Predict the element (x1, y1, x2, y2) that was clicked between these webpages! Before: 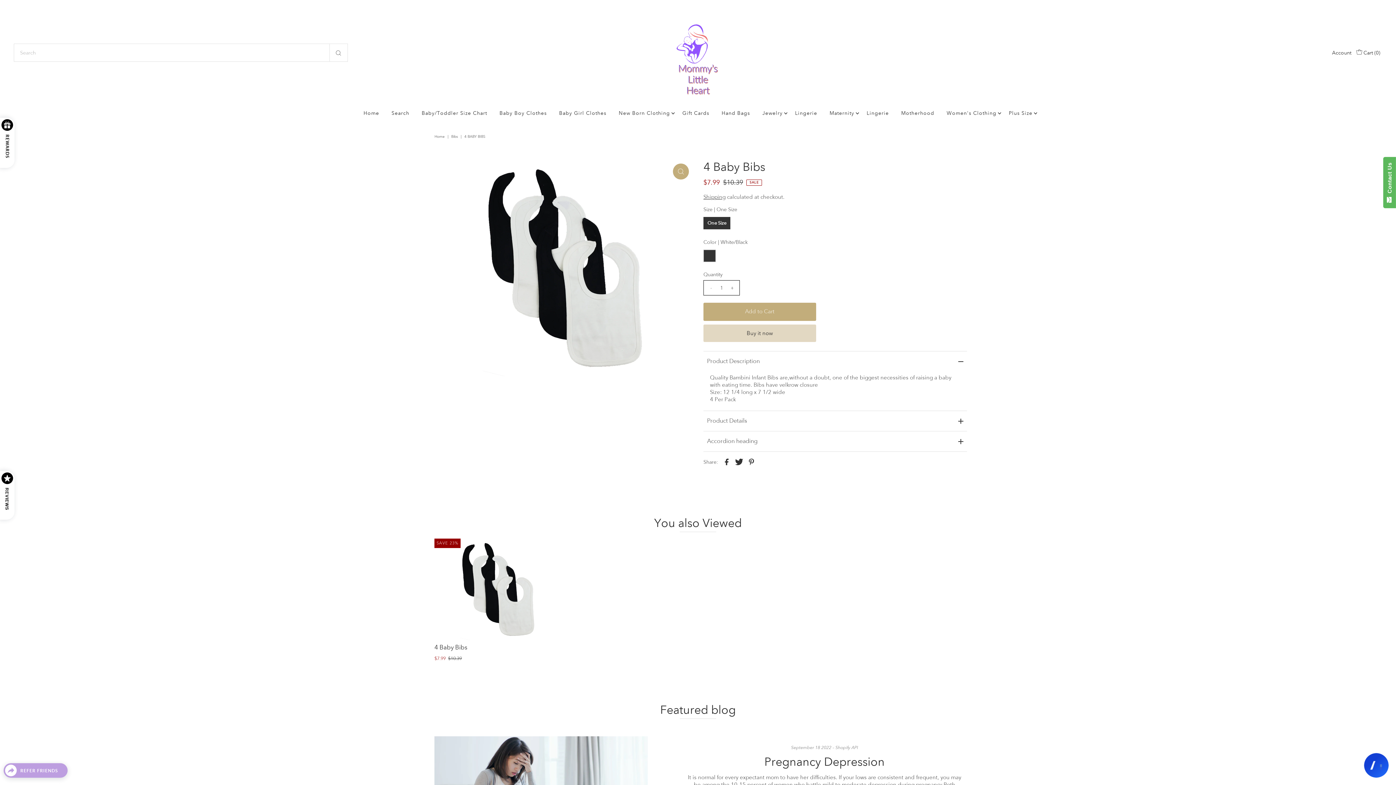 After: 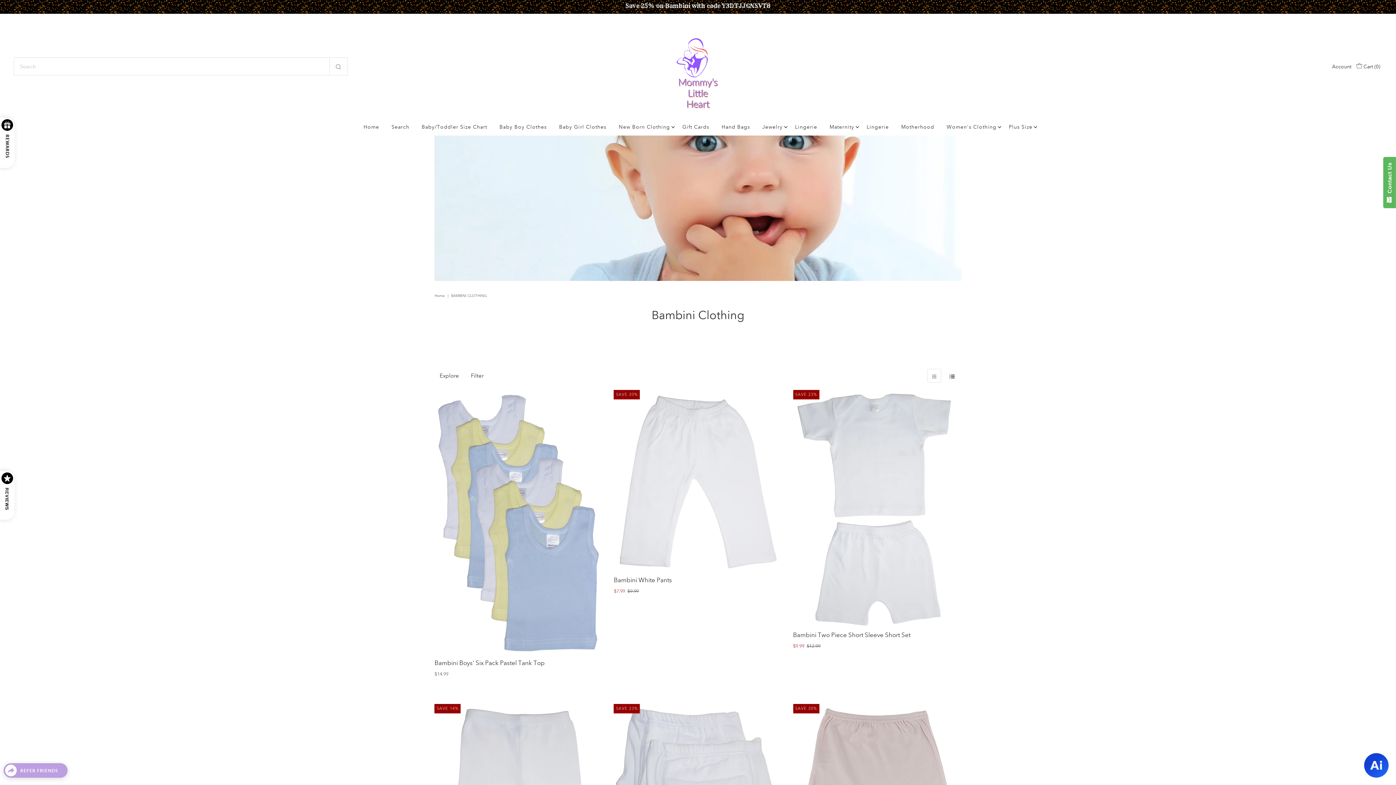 Action: bbox: (613, 105, 675, 121) label: New Born Clothing